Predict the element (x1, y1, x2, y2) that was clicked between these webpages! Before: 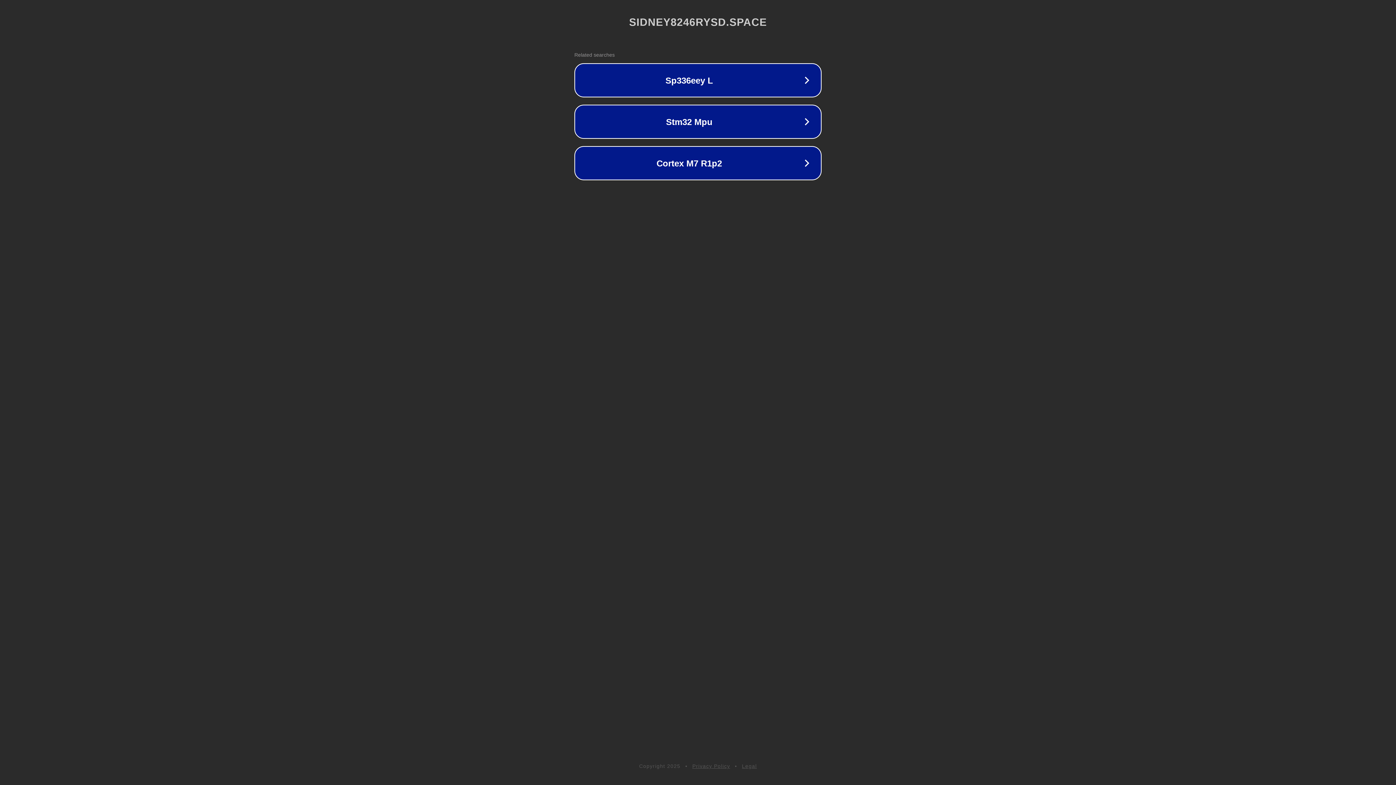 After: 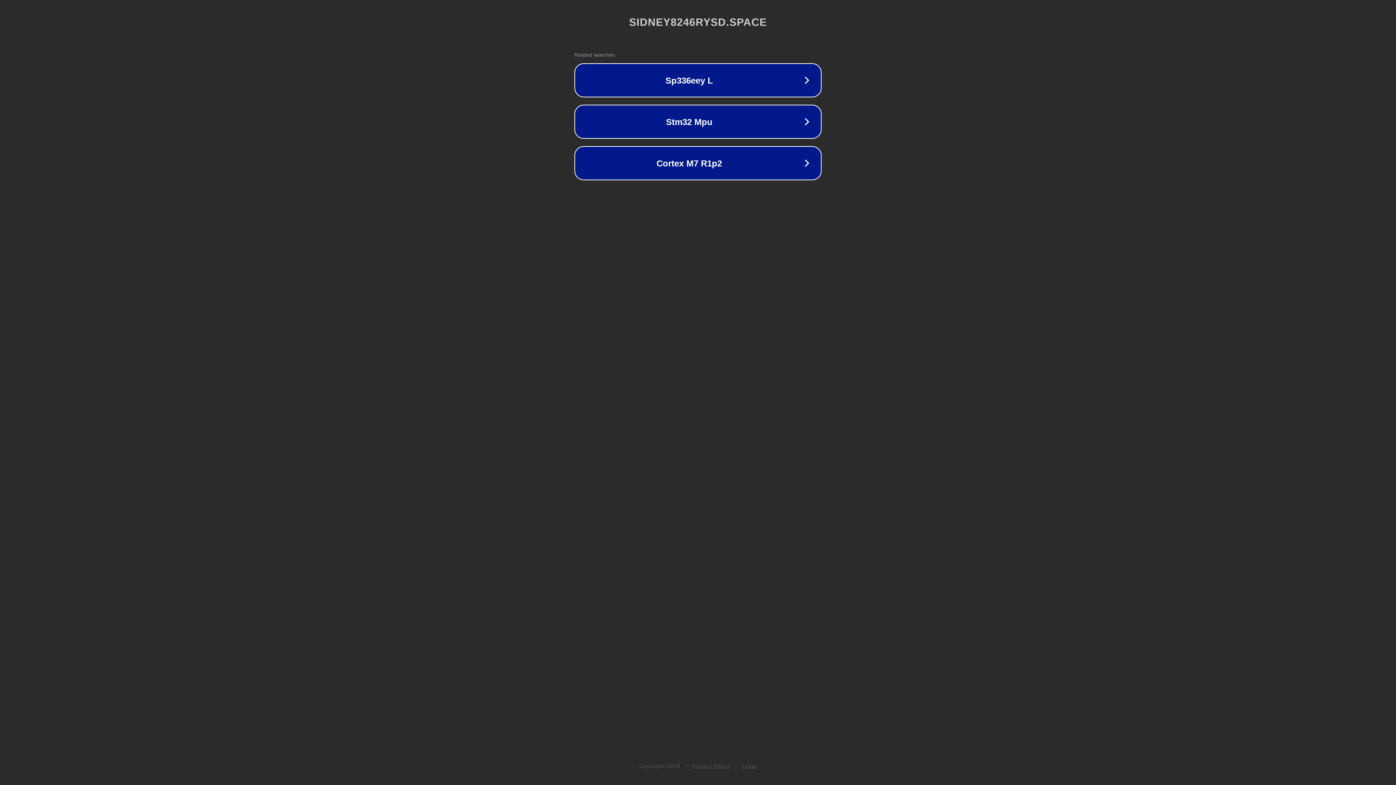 Action: label: Legal bbox: (742, 763, 757, 769)